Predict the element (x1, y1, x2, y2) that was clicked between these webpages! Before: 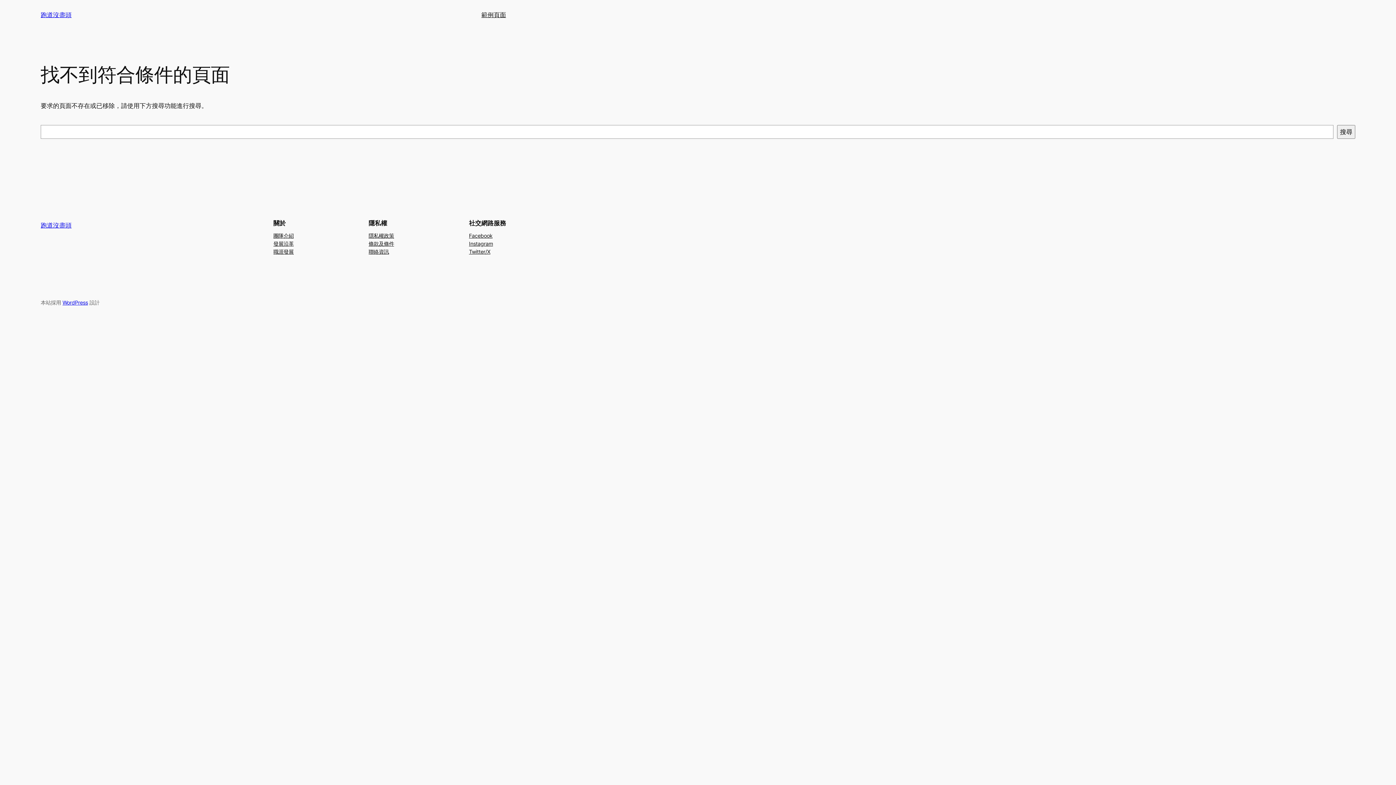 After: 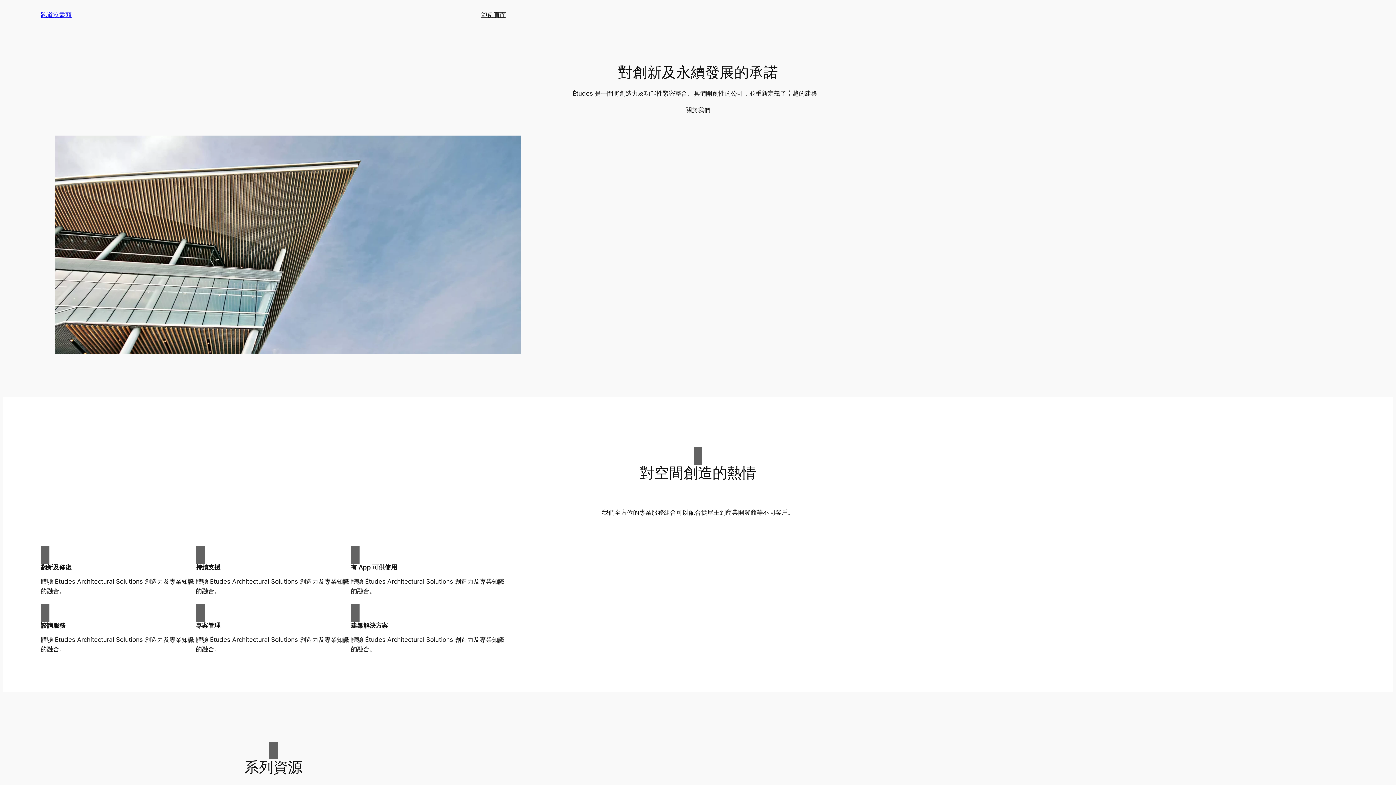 Action: label: 跑道沒盡頭 bbox: (40, 221, 71, 229)